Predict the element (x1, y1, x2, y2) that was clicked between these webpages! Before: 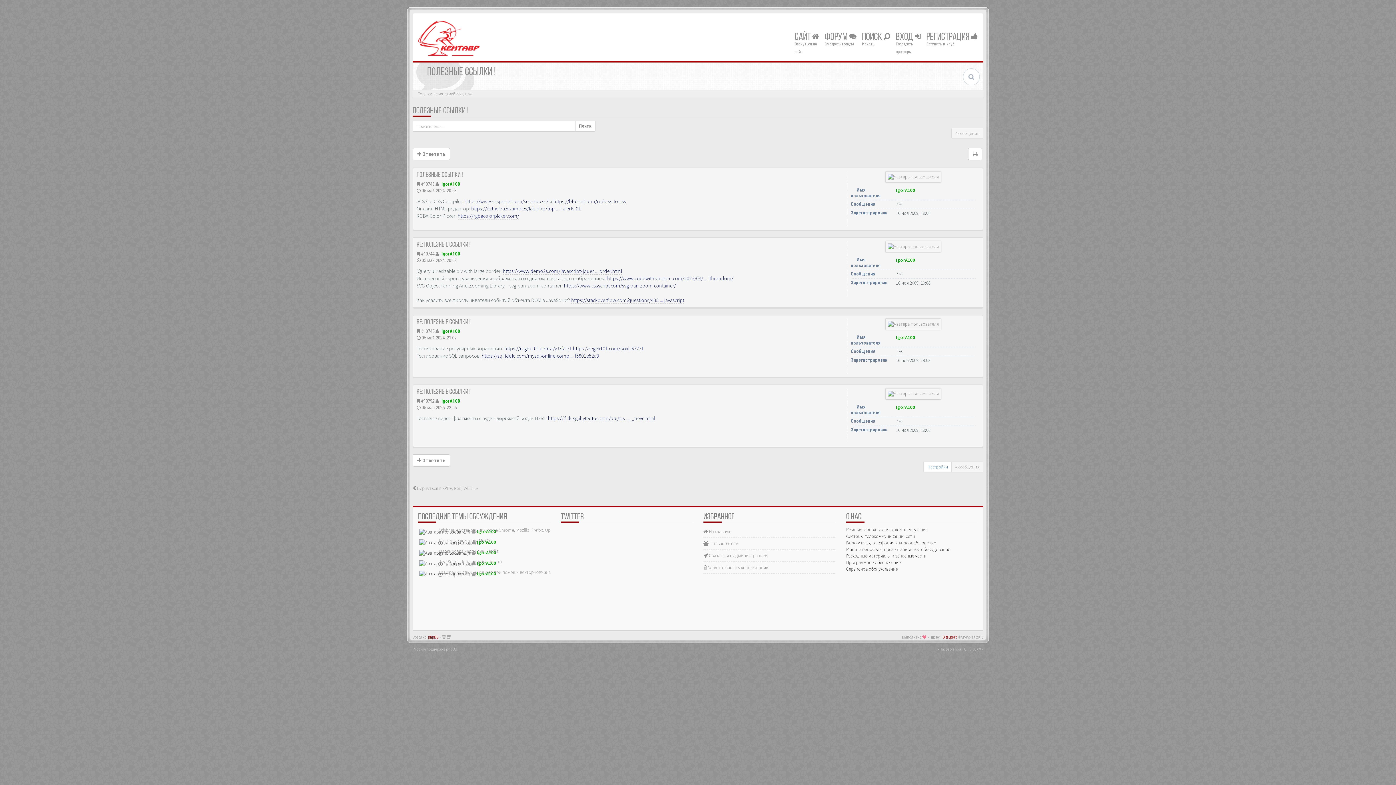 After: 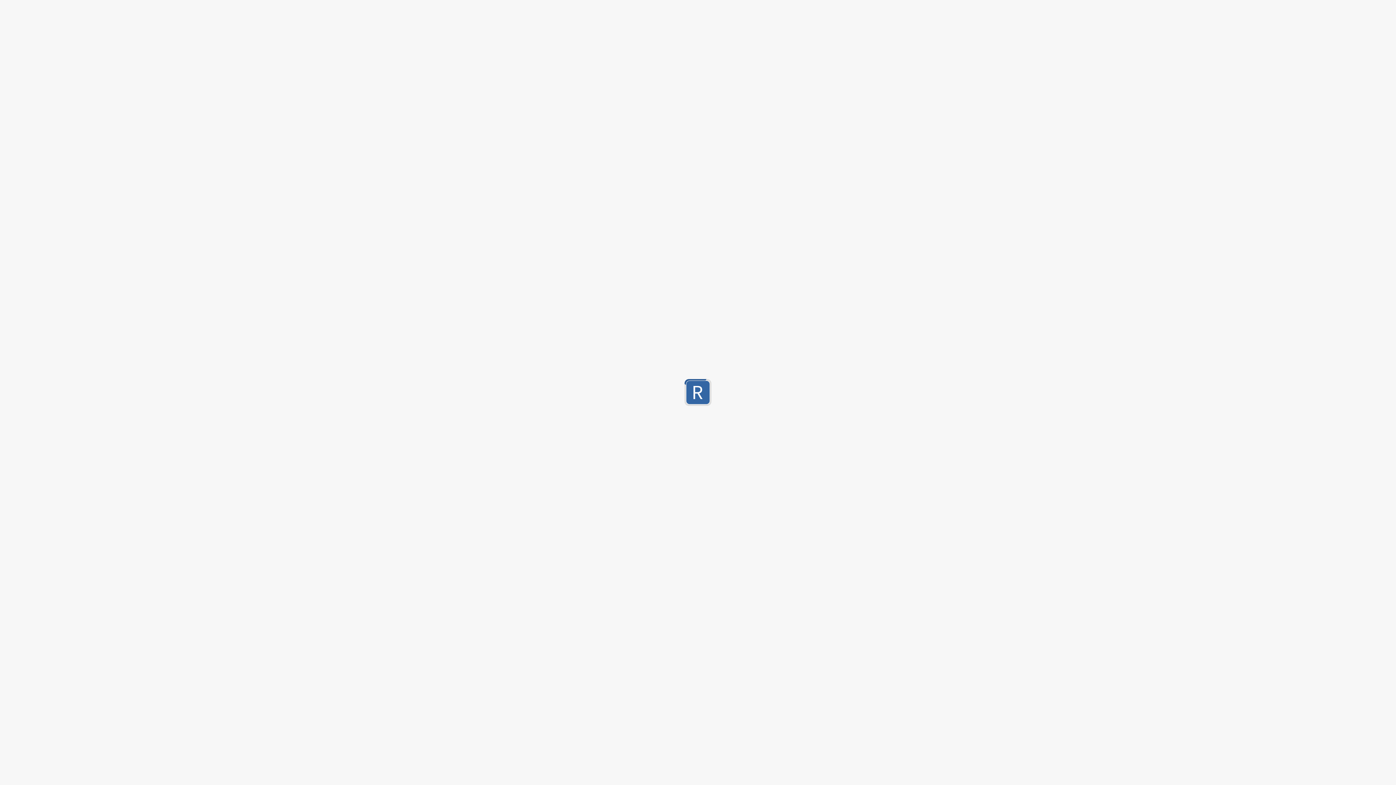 Action: bbox: (573, 345, 644, 352) label: https://regex101.com/r/oxU67Z/1